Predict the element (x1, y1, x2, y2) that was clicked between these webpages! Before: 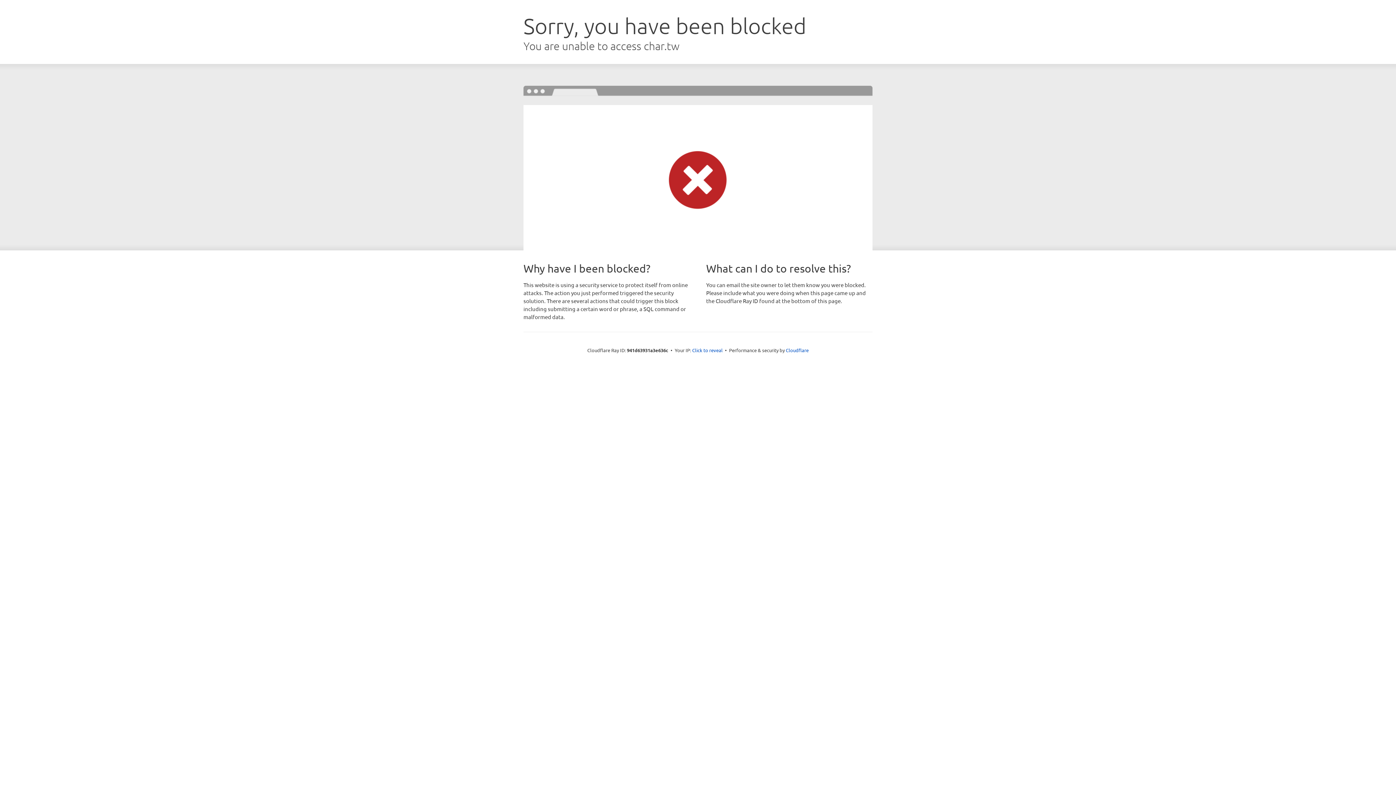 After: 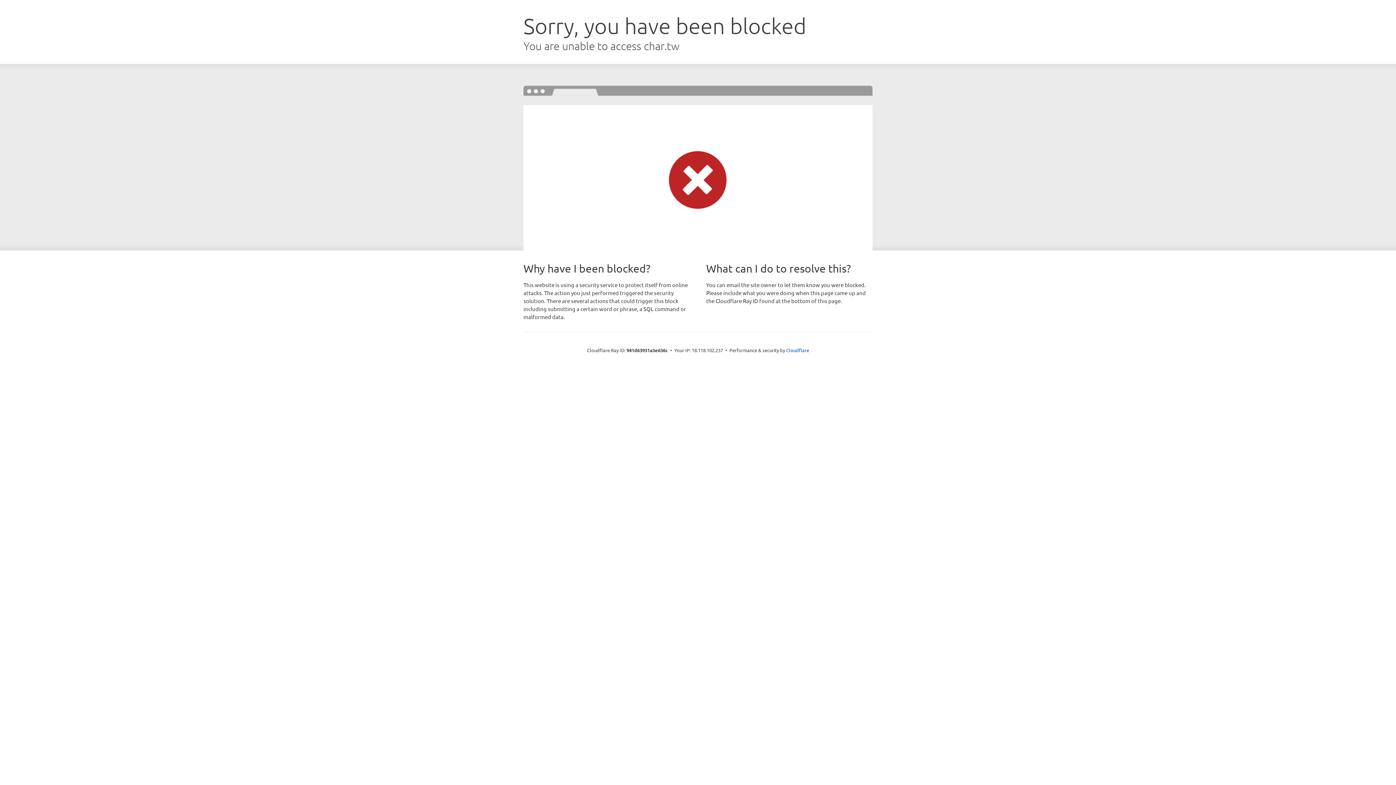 Action: bbox: (692, 346, 722, 353) label: Click to reveal